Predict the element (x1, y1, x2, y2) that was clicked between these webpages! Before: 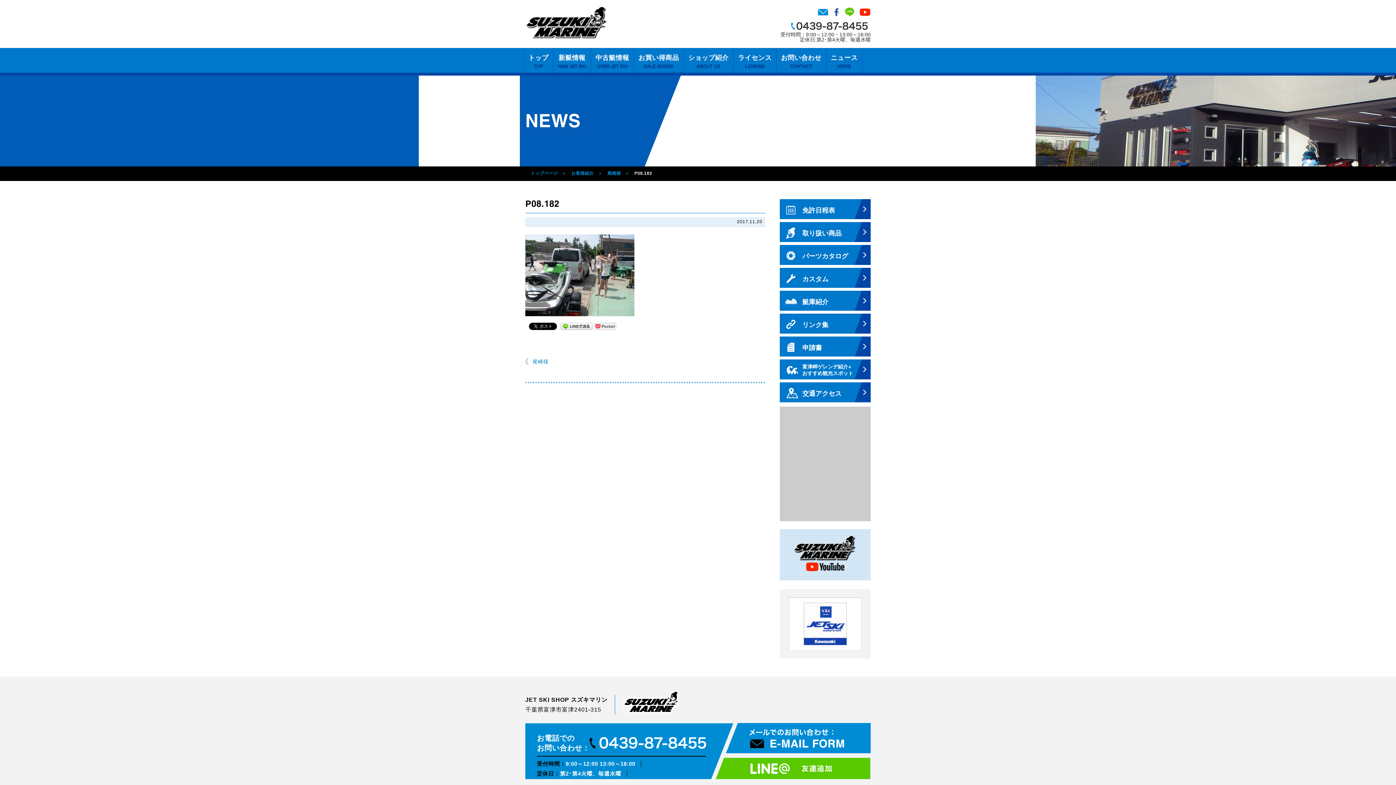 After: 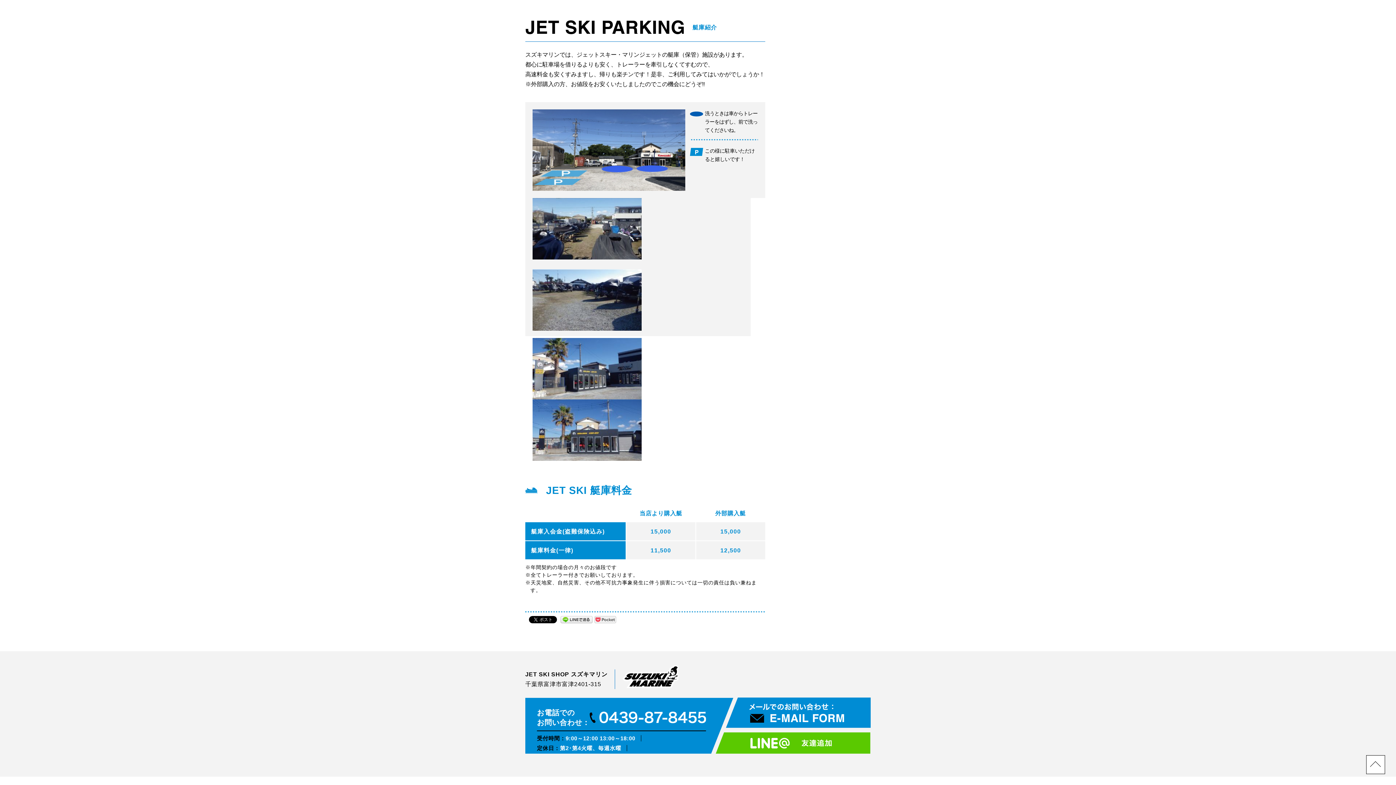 Action: bbox: (780, 290, 870, 310) label: 艇庫紹介